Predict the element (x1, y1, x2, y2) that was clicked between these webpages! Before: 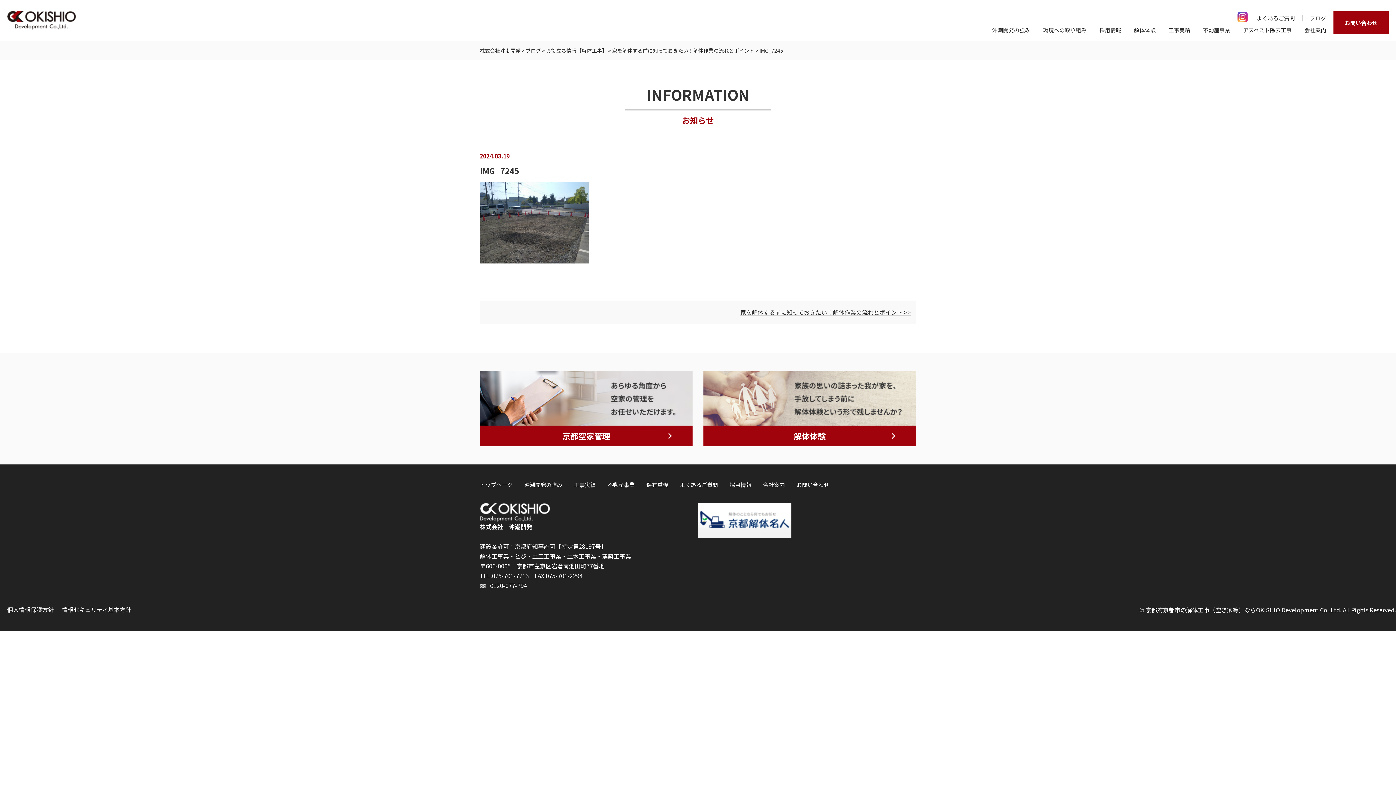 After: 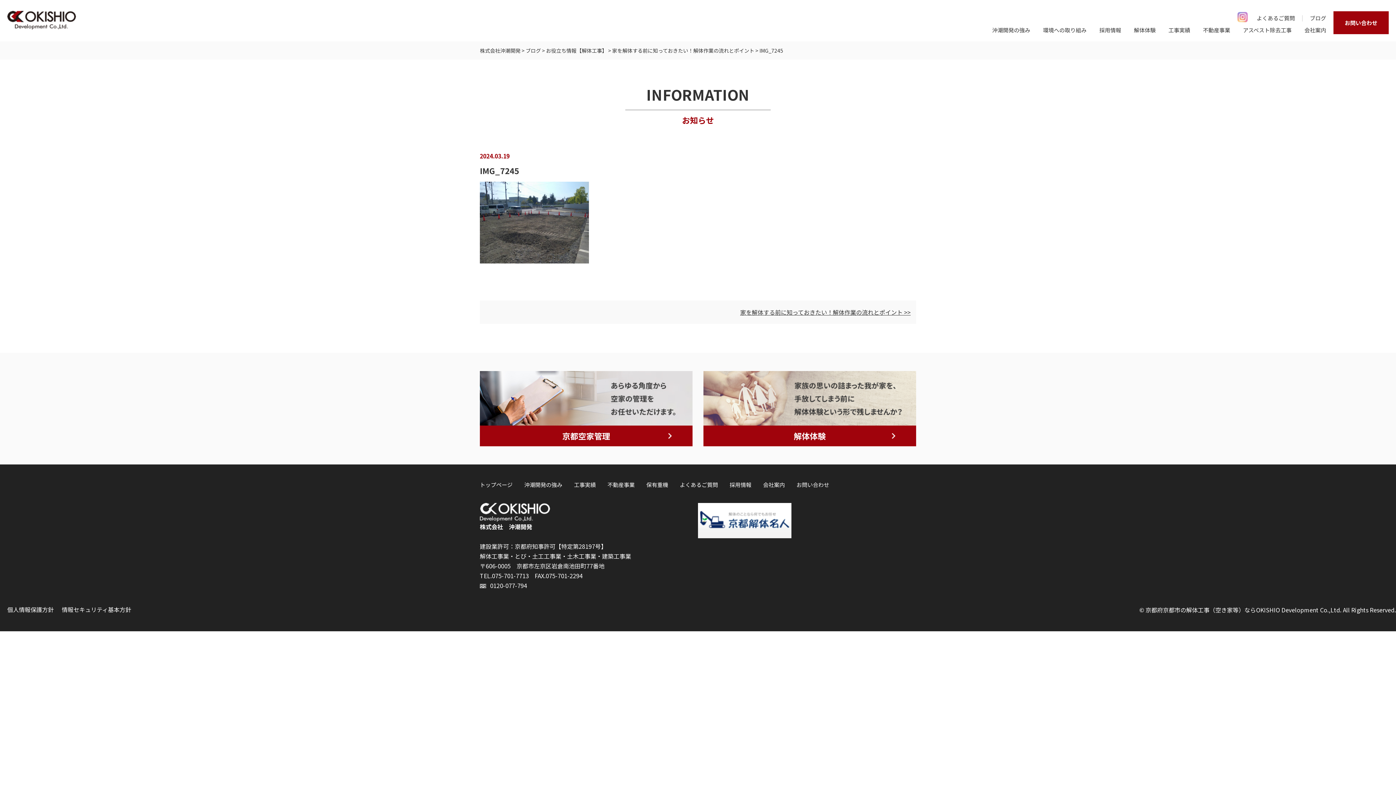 Action: bbox: (1236, 20, 1249, 25)